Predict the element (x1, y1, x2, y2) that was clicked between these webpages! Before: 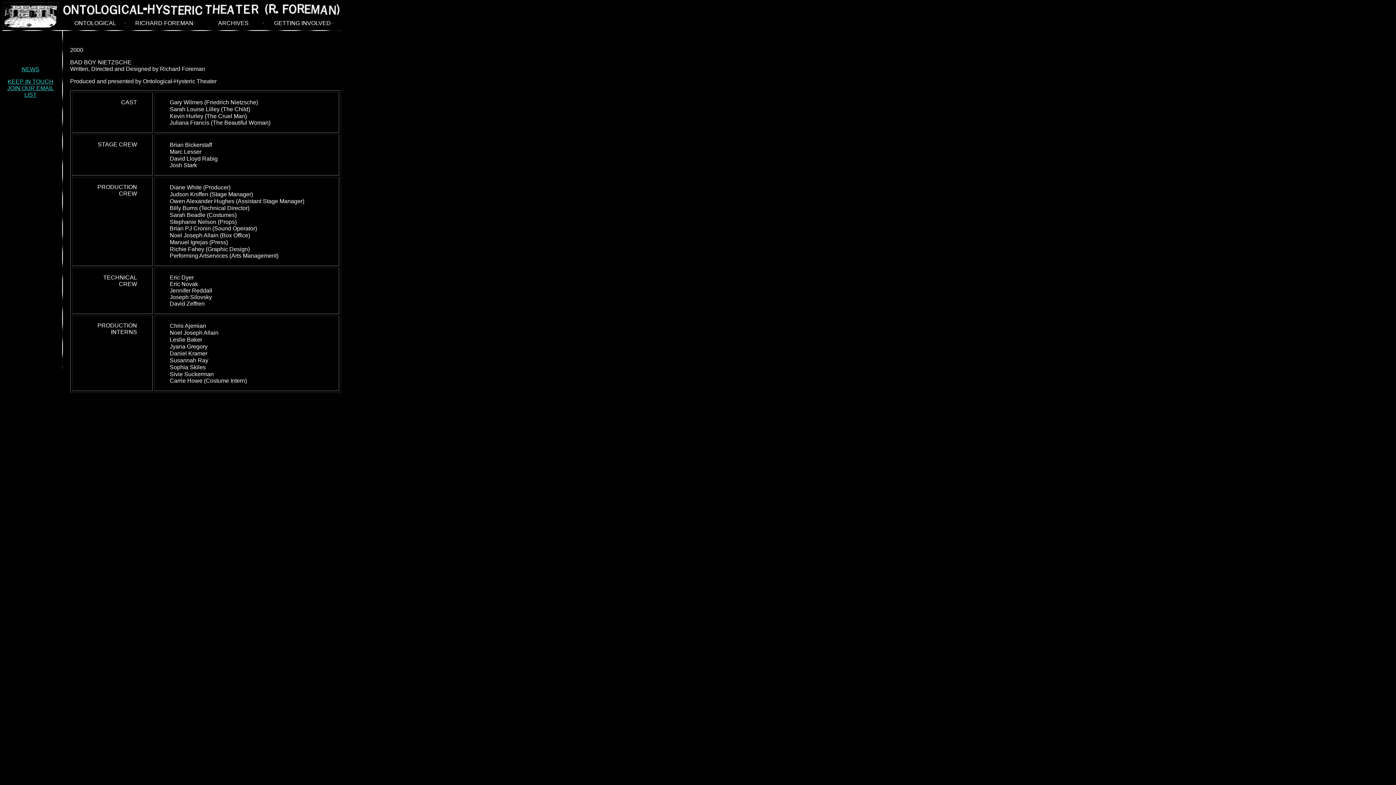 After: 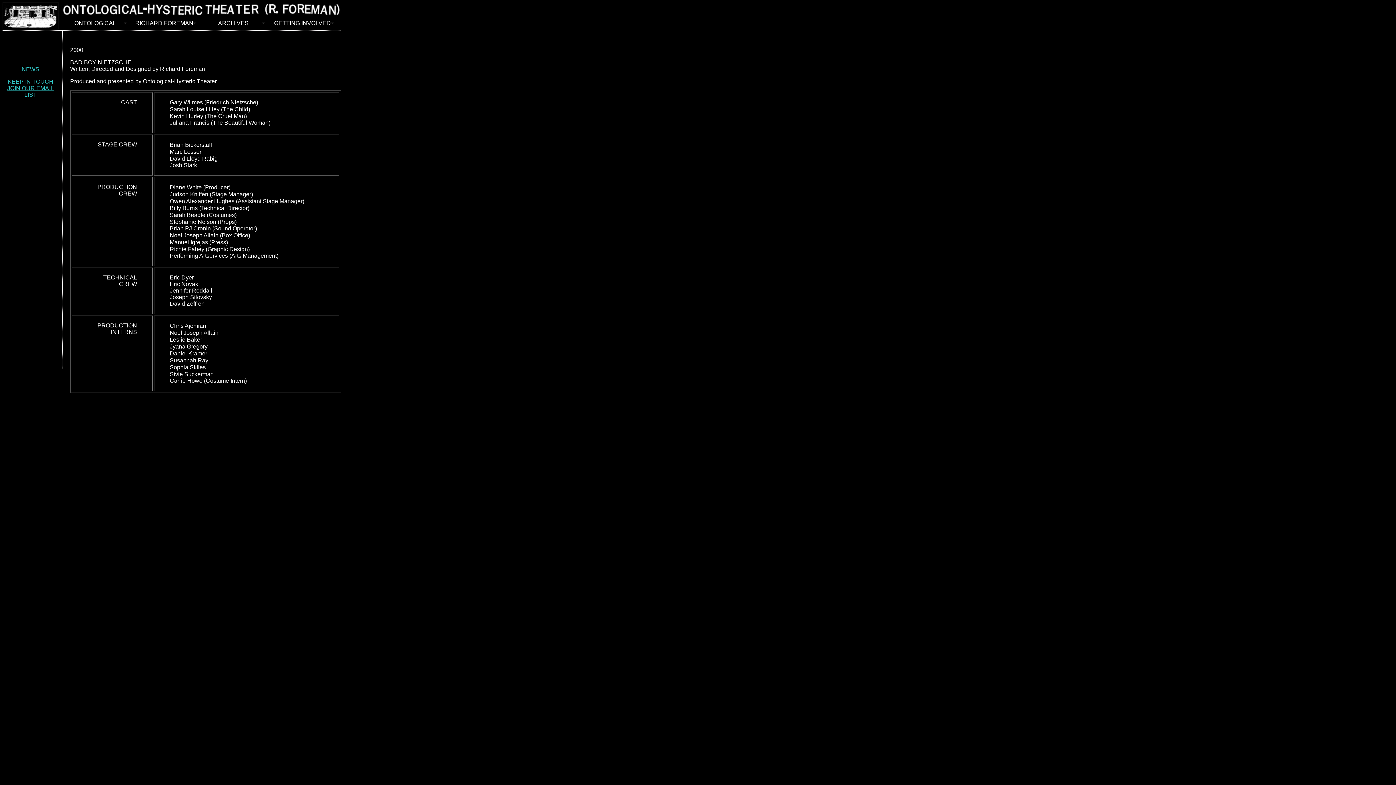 Action: label: GETTING INVOLVED bbox: (268, 17, 337, 29)